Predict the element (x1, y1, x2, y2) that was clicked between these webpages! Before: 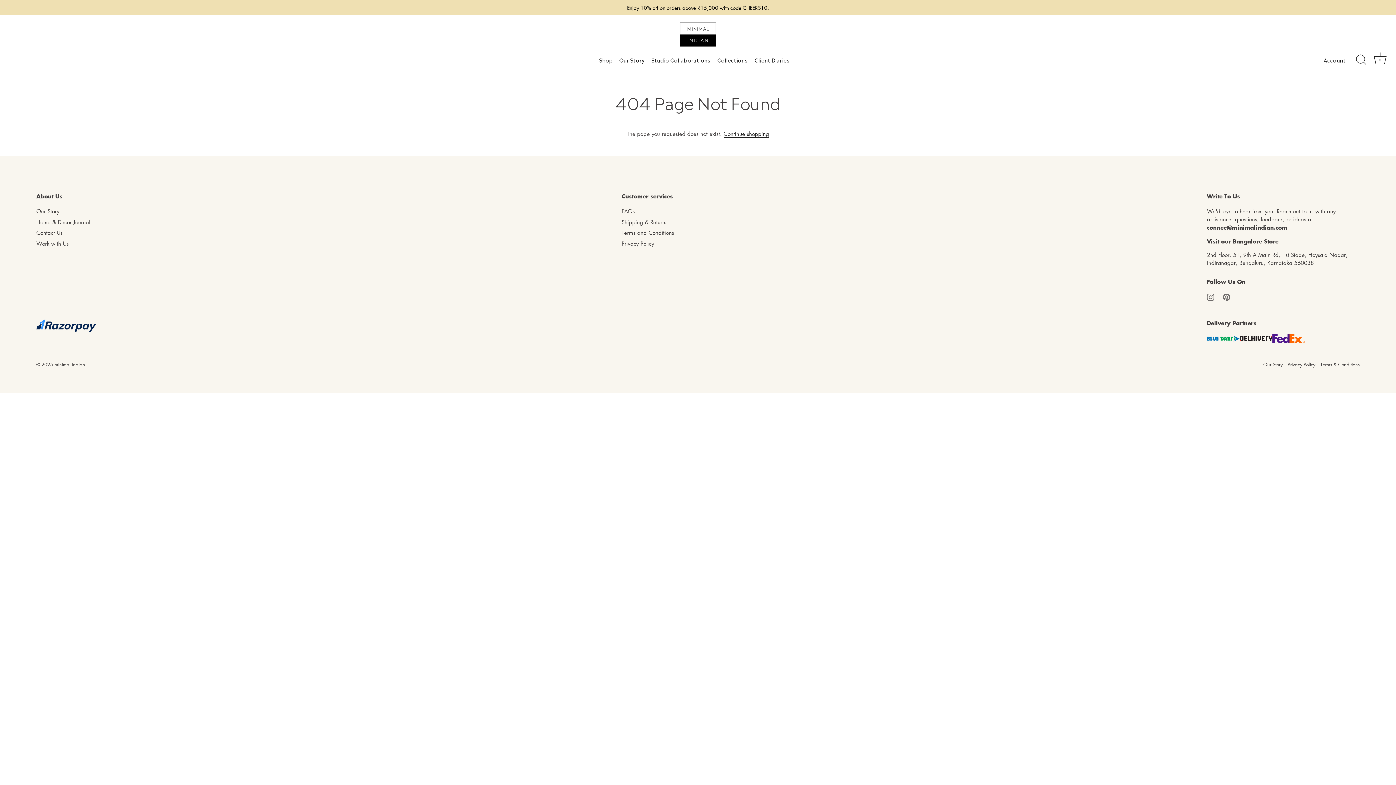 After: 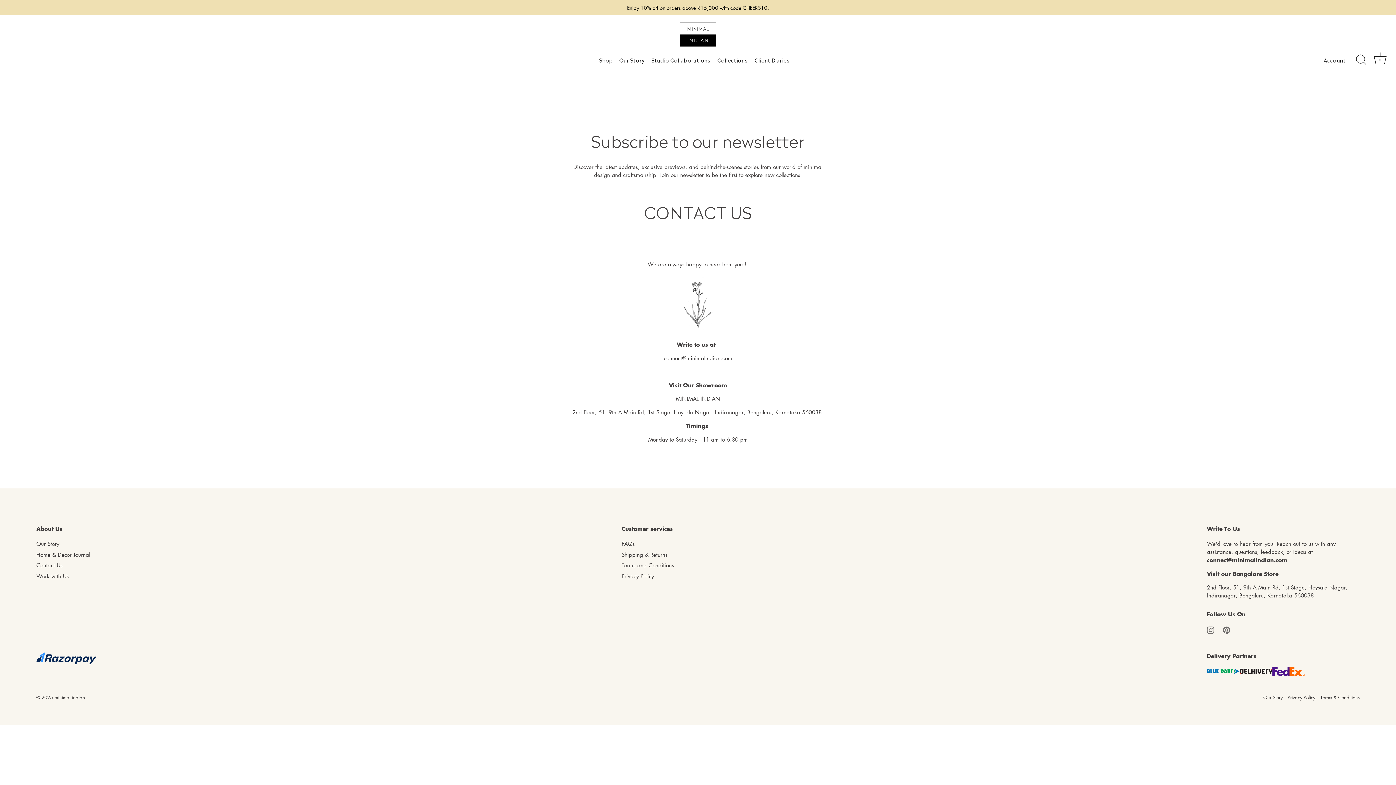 Action: label: Contact Us bbox: (36, 229, 62, 236)